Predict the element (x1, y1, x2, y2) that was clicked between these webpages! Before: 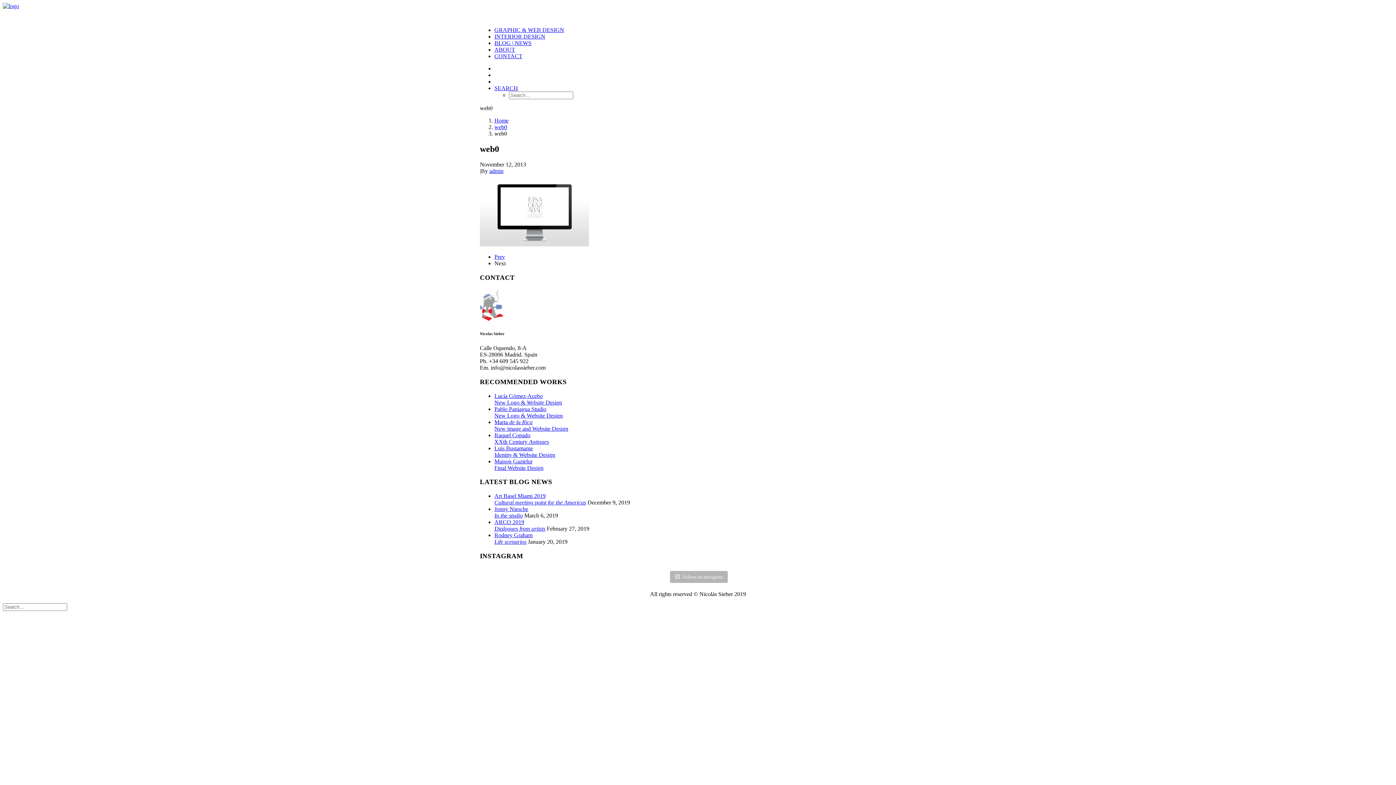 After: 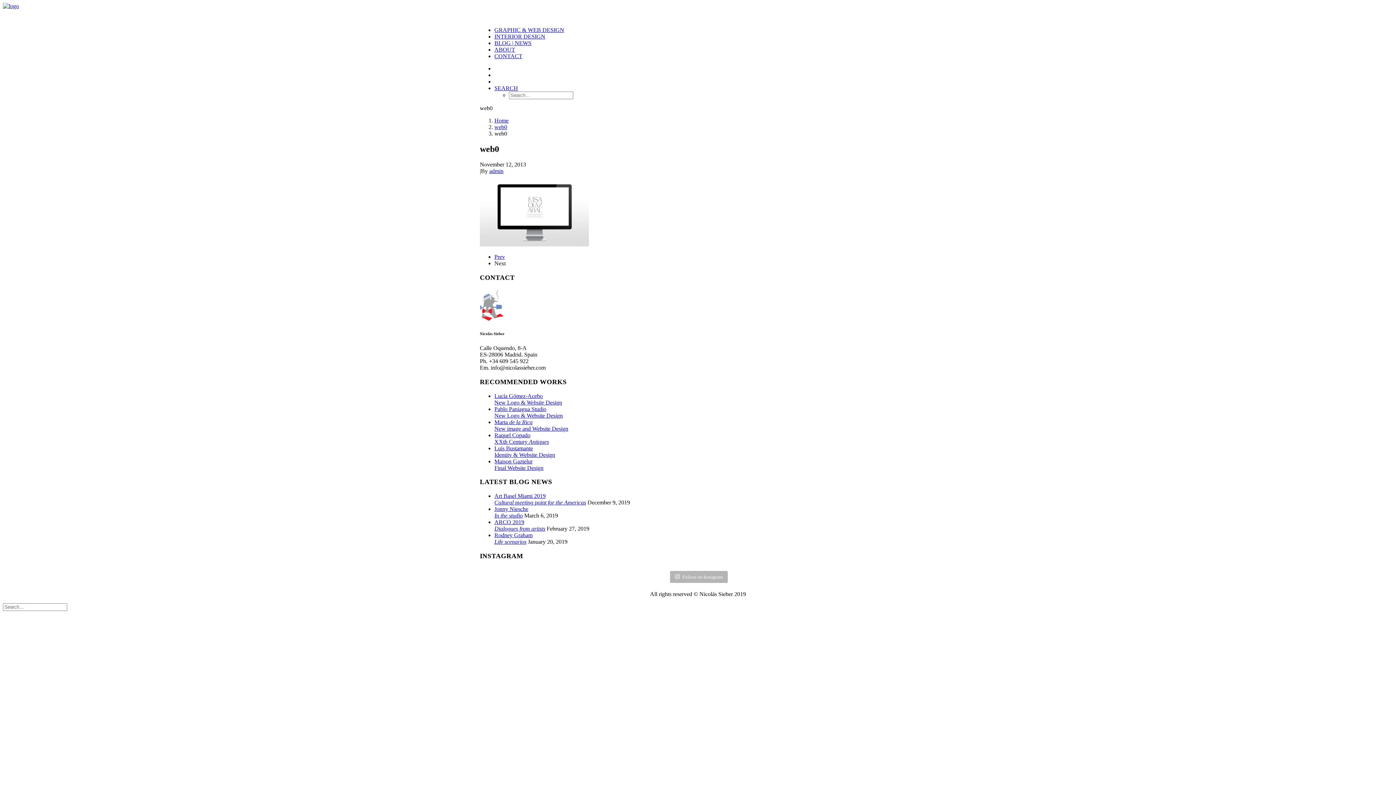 Action: label: web0 bbox: (494, 124, 507, 130)